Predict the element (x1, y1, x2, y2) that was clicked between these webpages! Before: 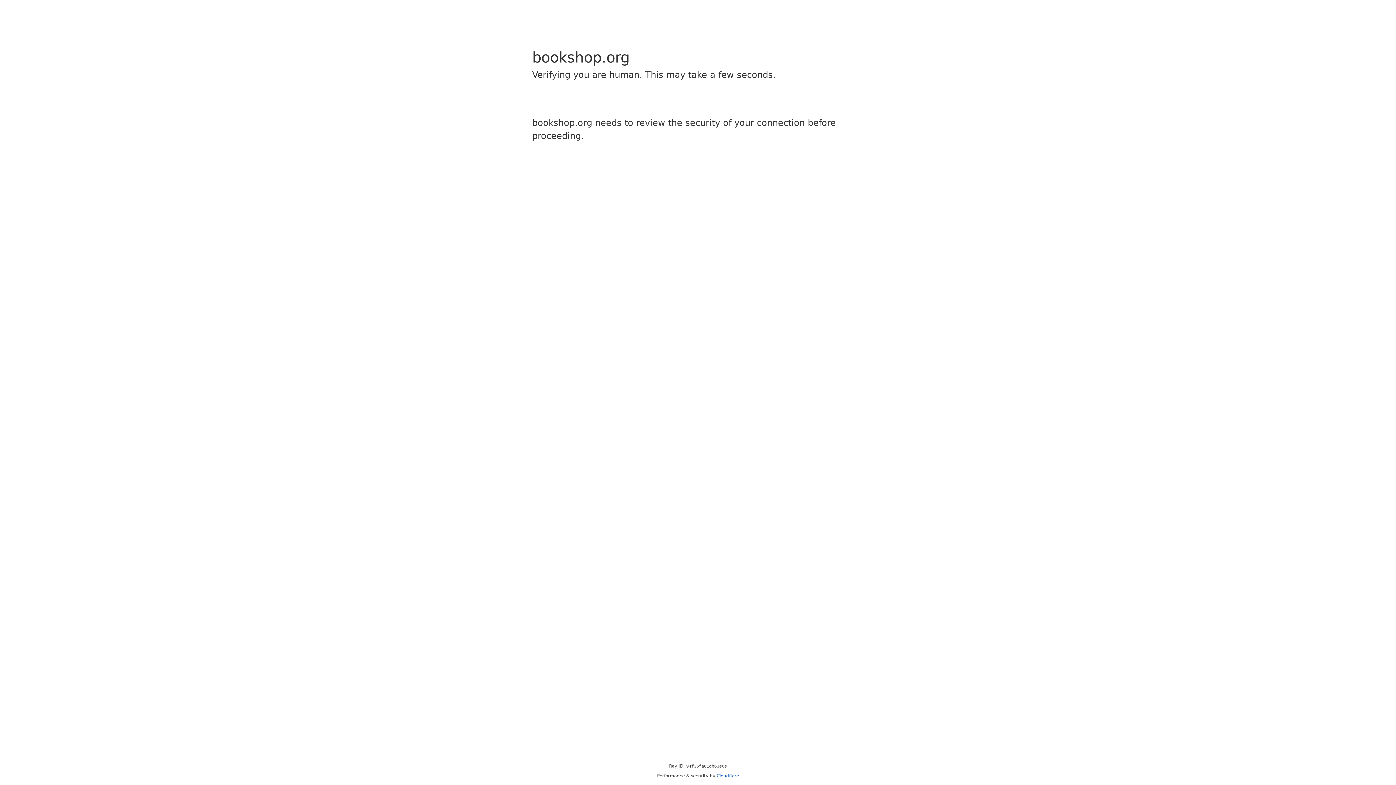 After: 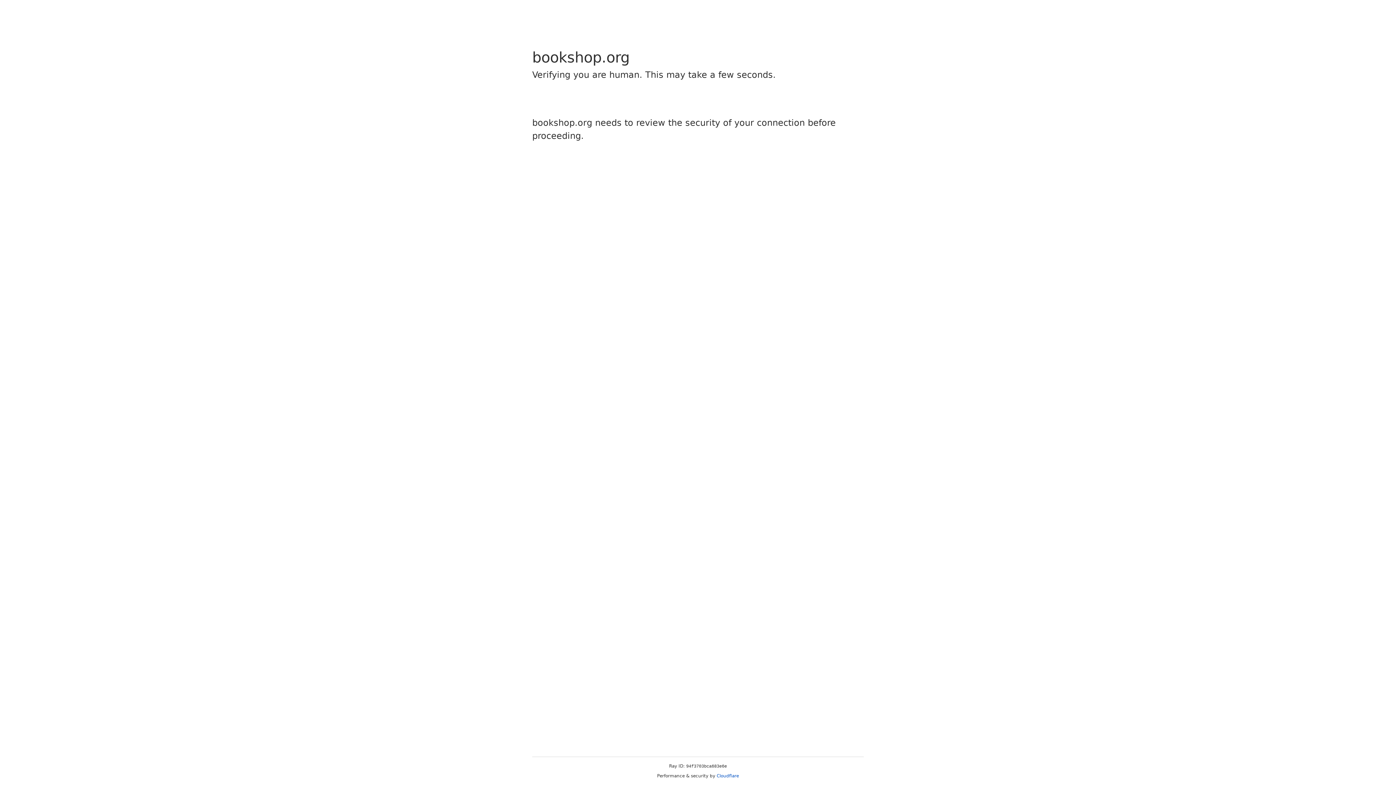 Action: bbox: (716, 773, 739, 778) label: Cloudflare